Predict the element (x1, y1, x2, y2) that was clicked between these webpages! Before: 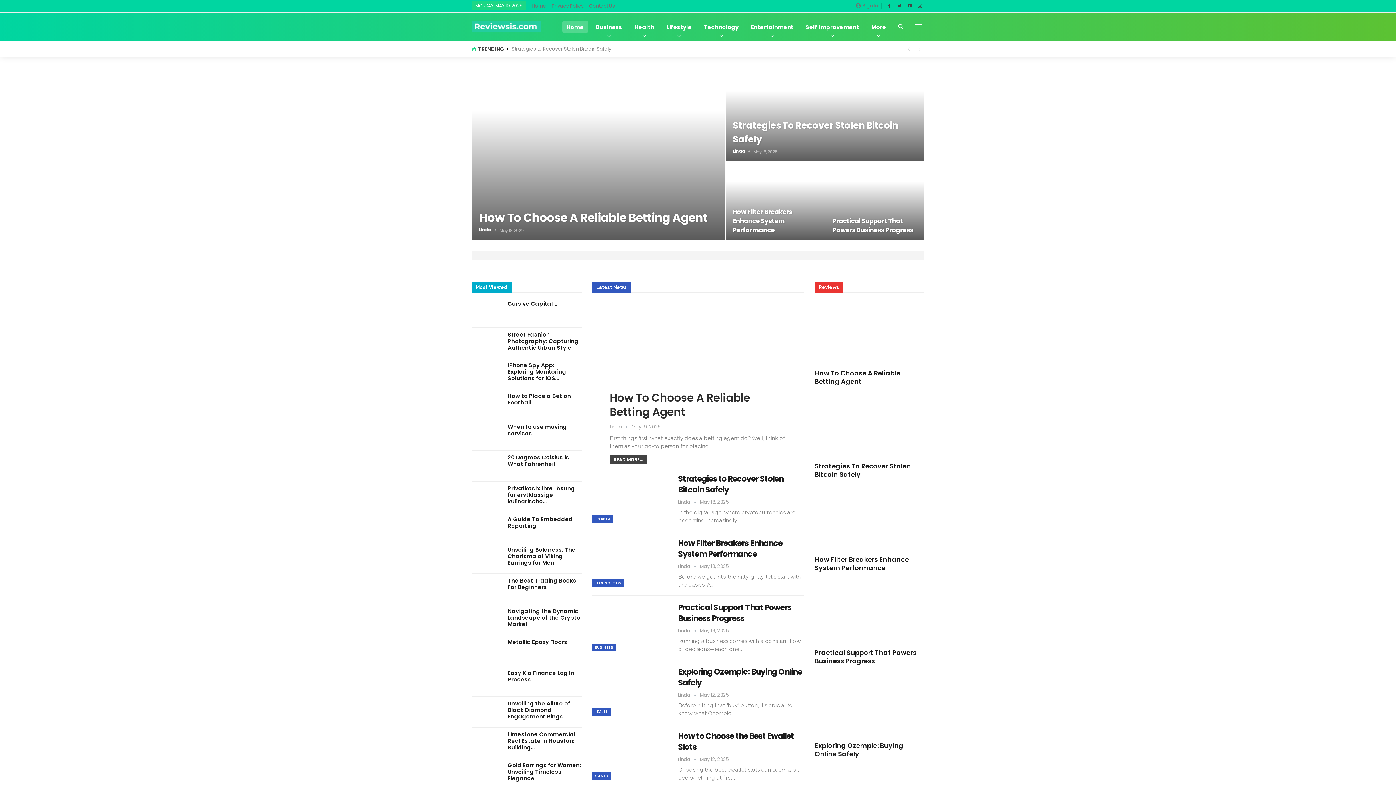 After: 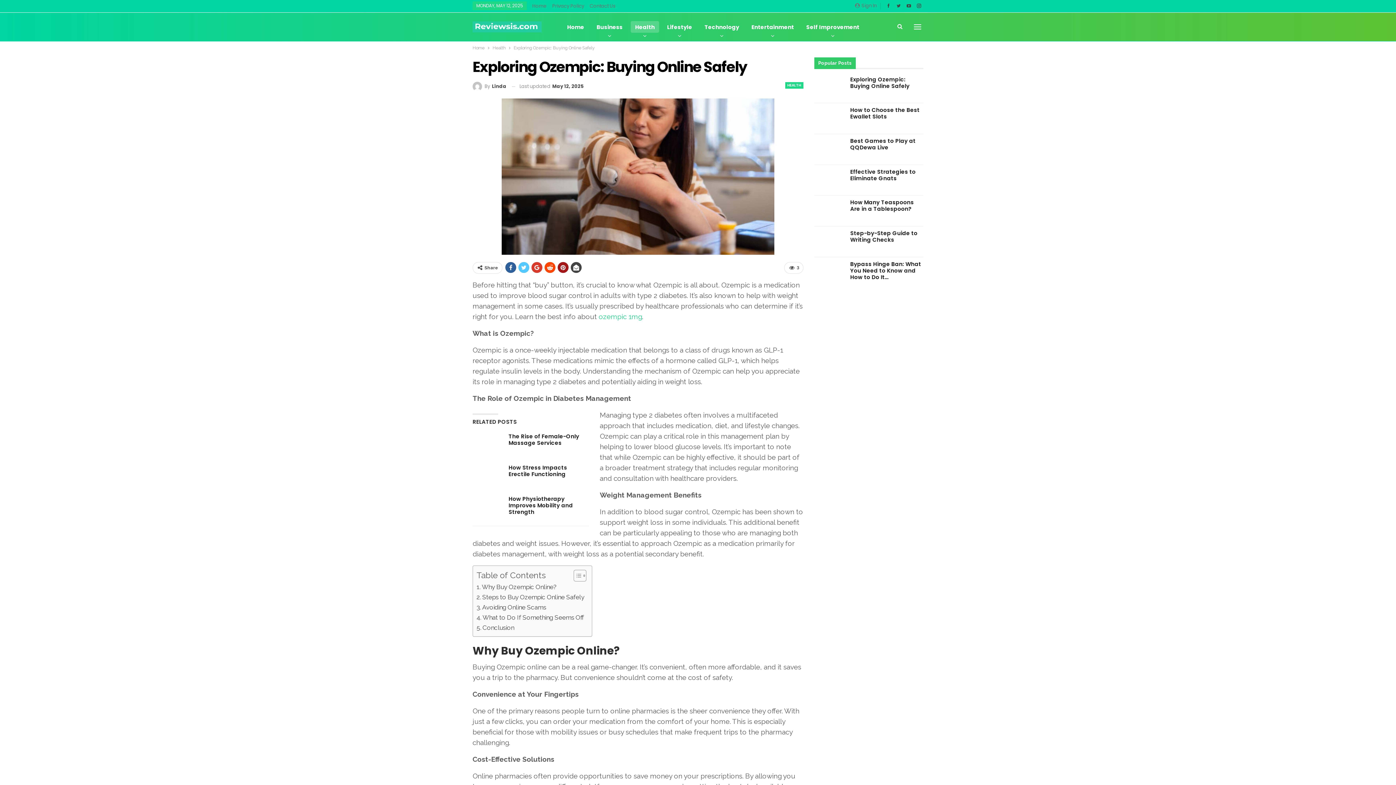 Action: bbox: (592, 667, 668, 715)